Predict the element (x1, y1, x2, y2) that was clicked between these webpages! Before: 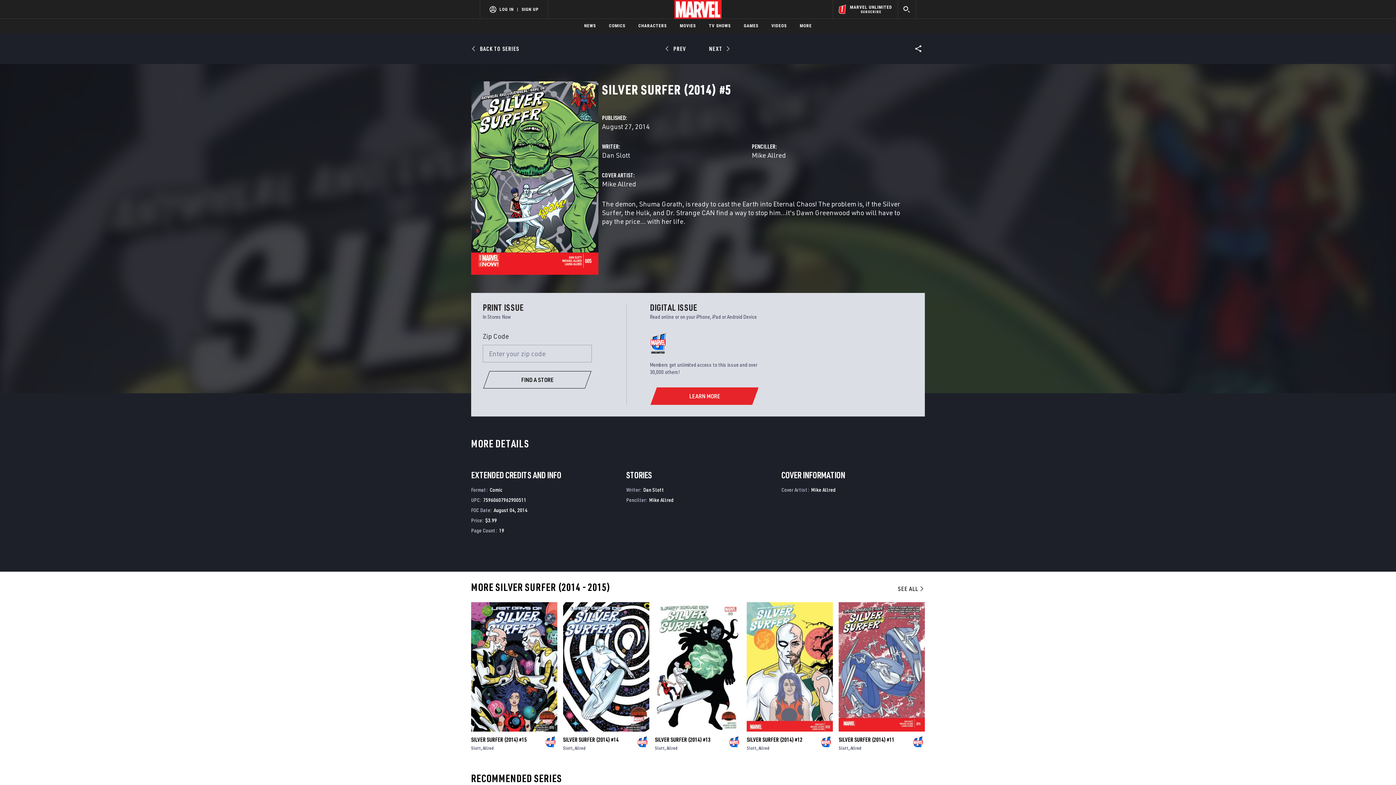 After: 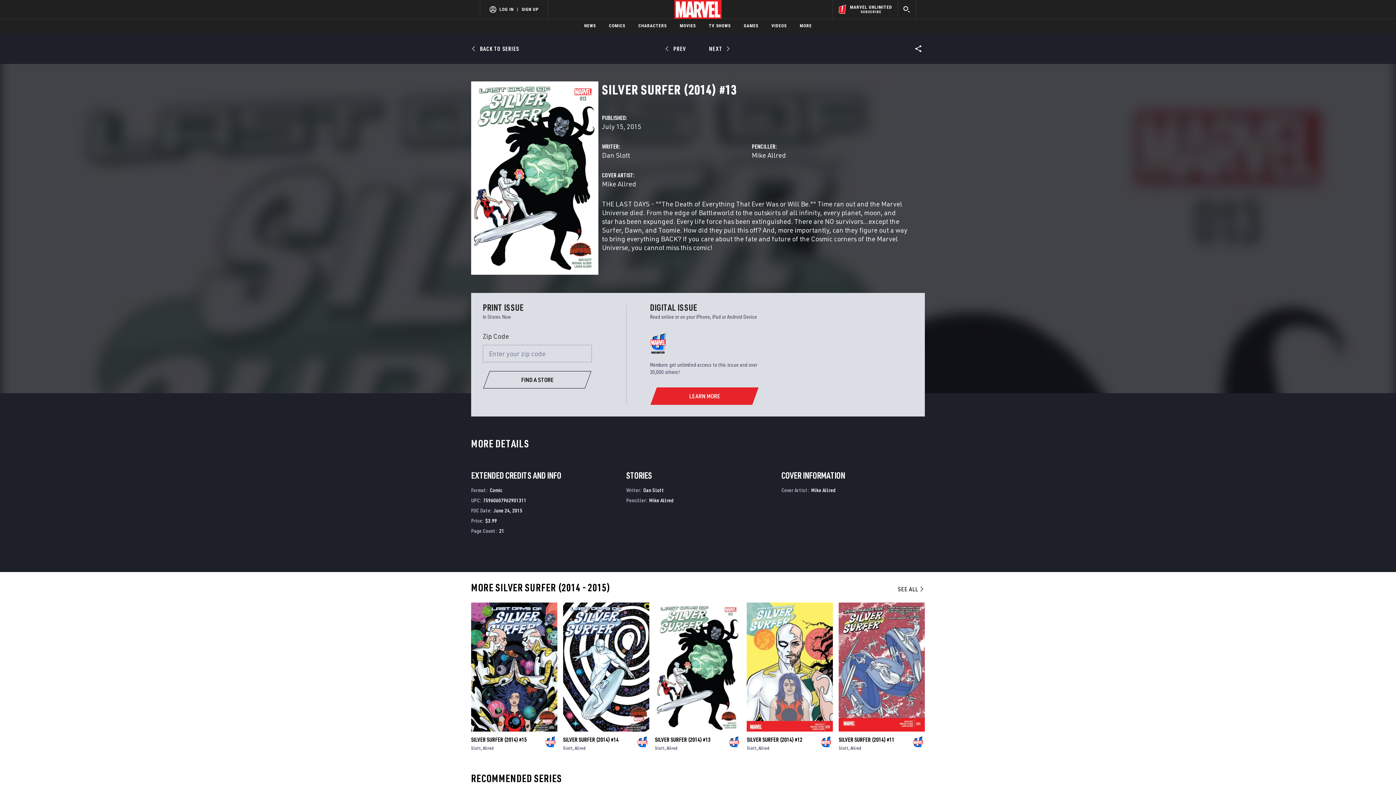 Action: bbox: (655, 628, 741, 757)